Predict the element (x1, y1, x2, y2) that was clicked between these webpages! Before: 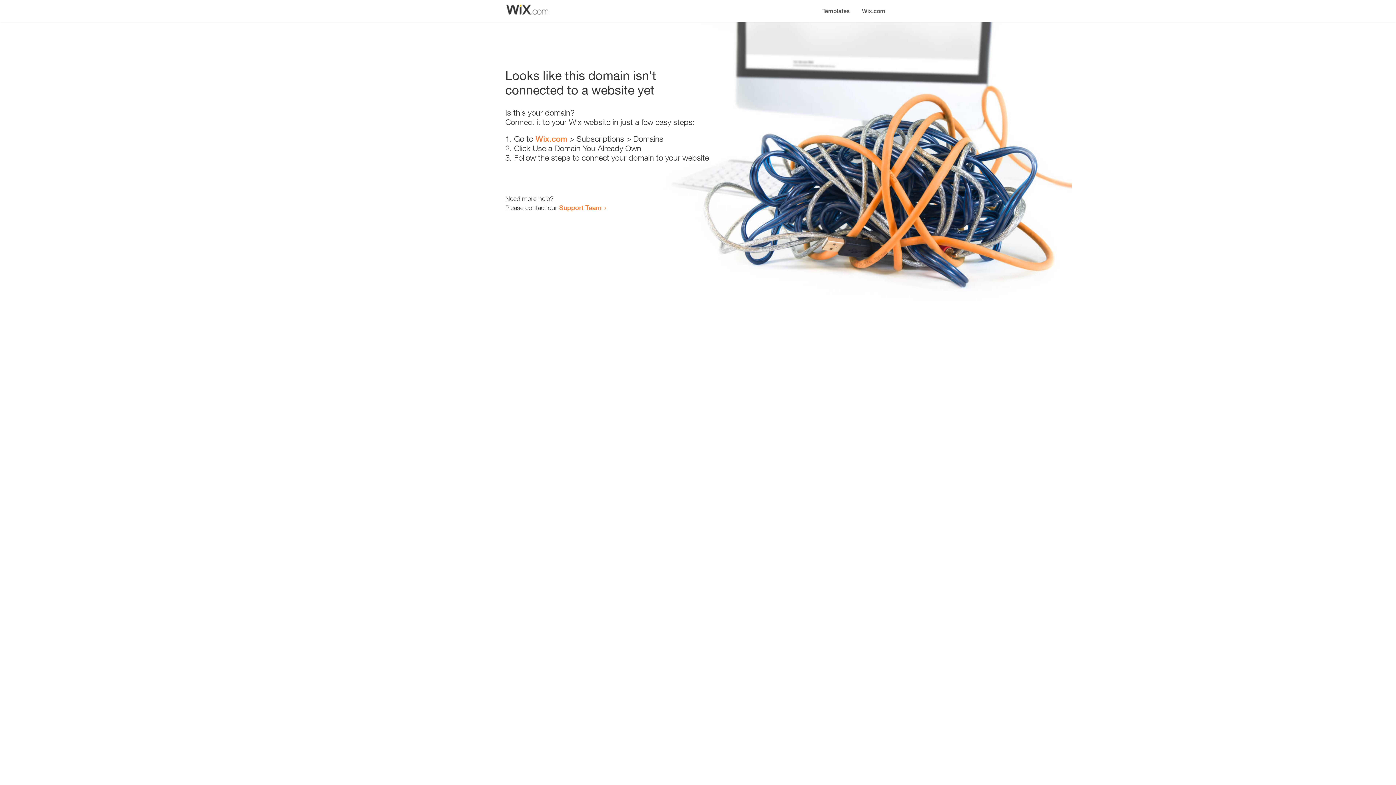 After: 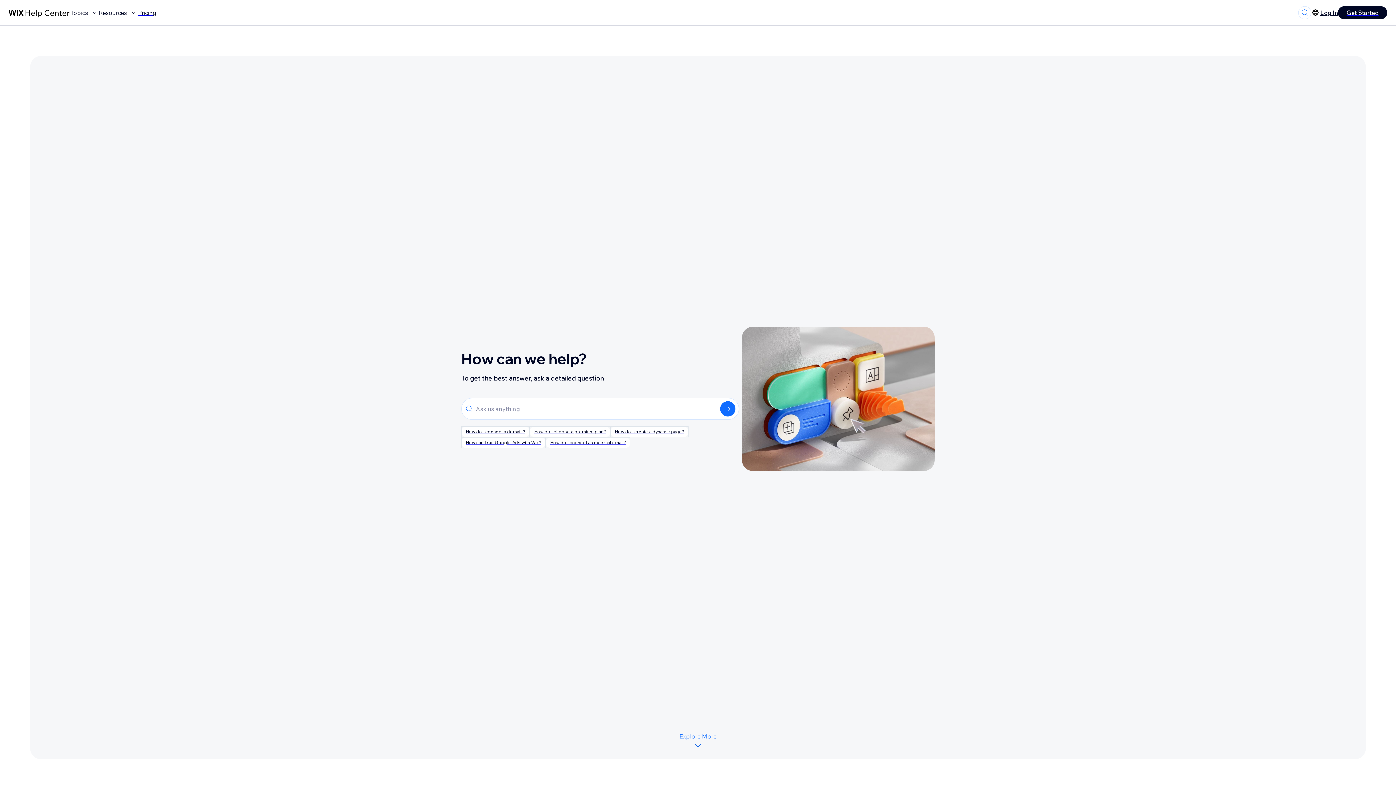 Action: bbox: (559, 203, 601, 211) label: Support Team